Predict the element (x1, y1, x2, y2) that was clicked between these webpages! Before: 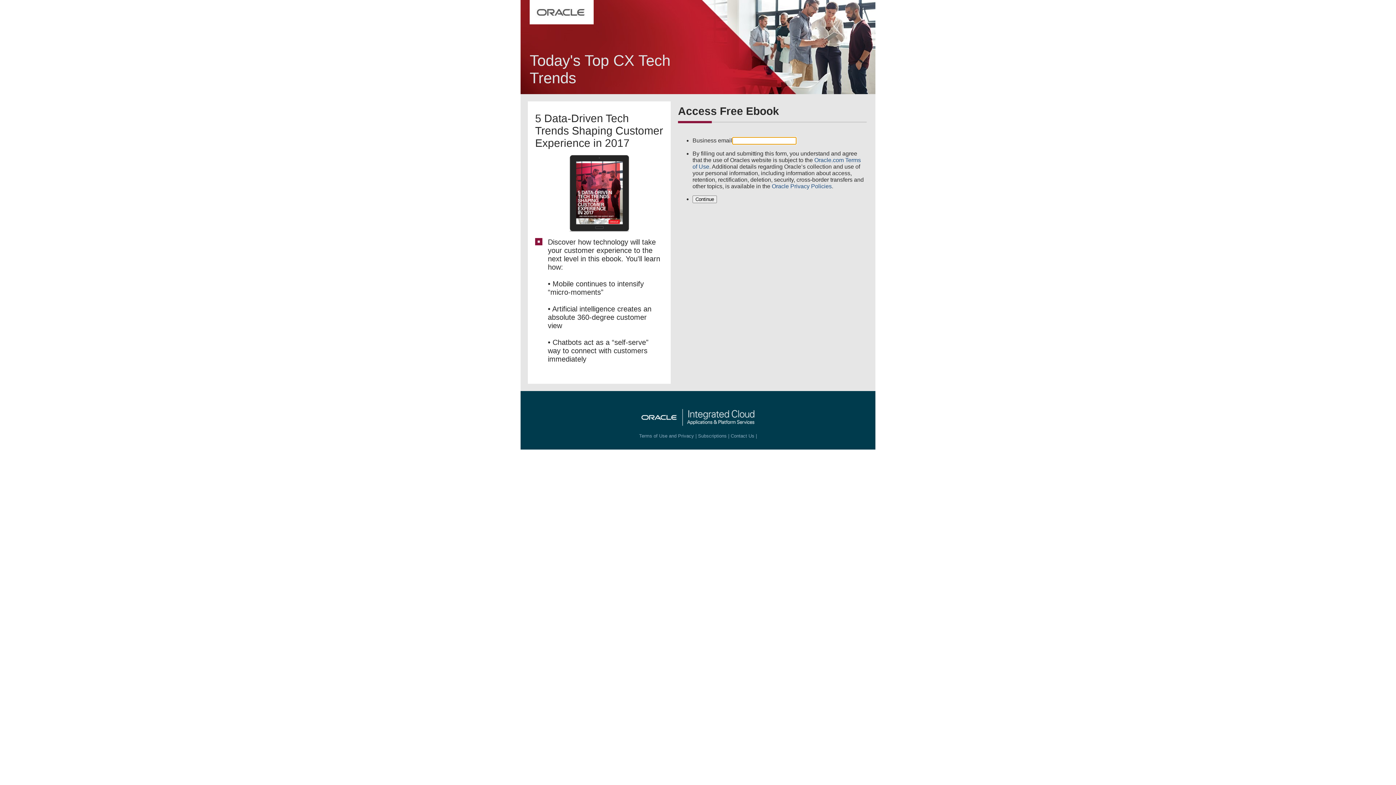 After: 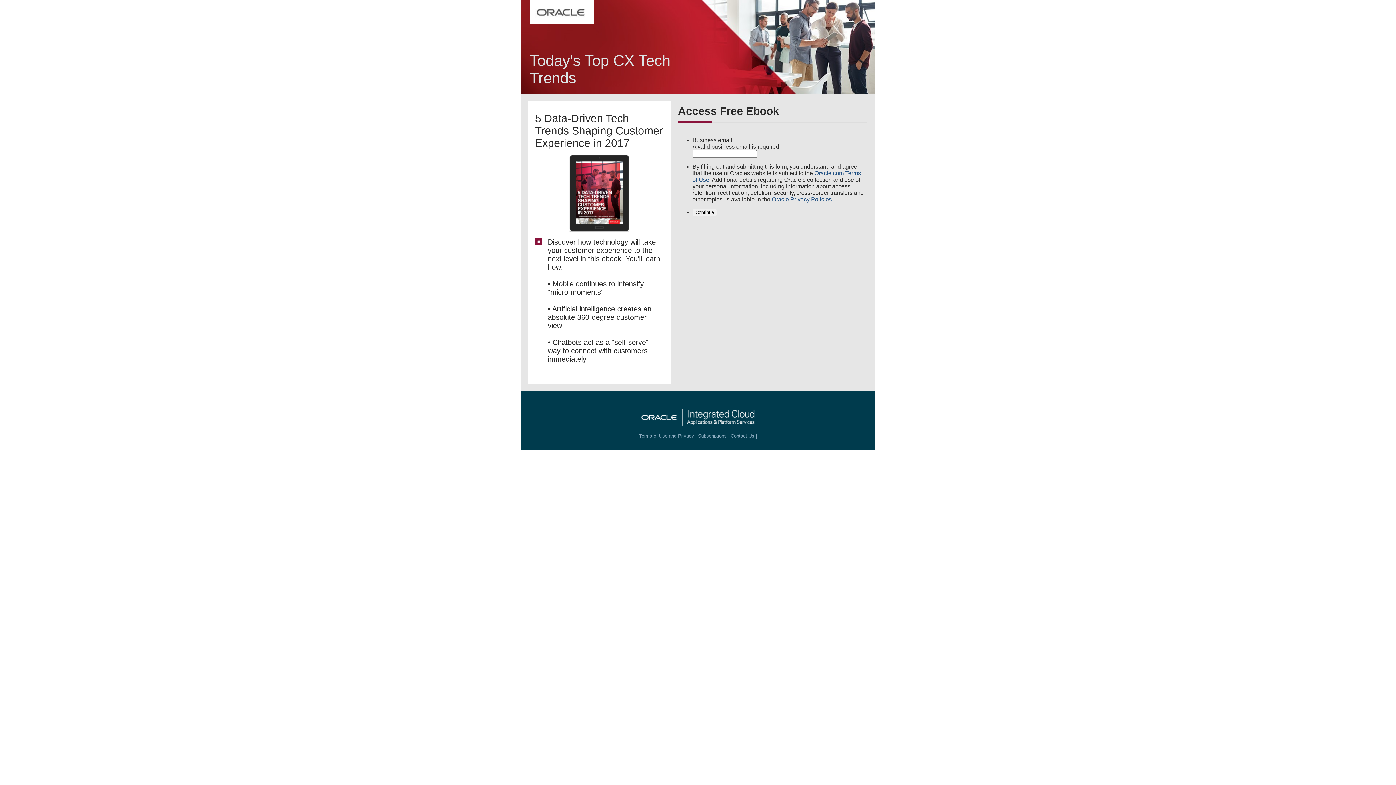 Action: bbox: (692, 195, 717, 203) label: Continue